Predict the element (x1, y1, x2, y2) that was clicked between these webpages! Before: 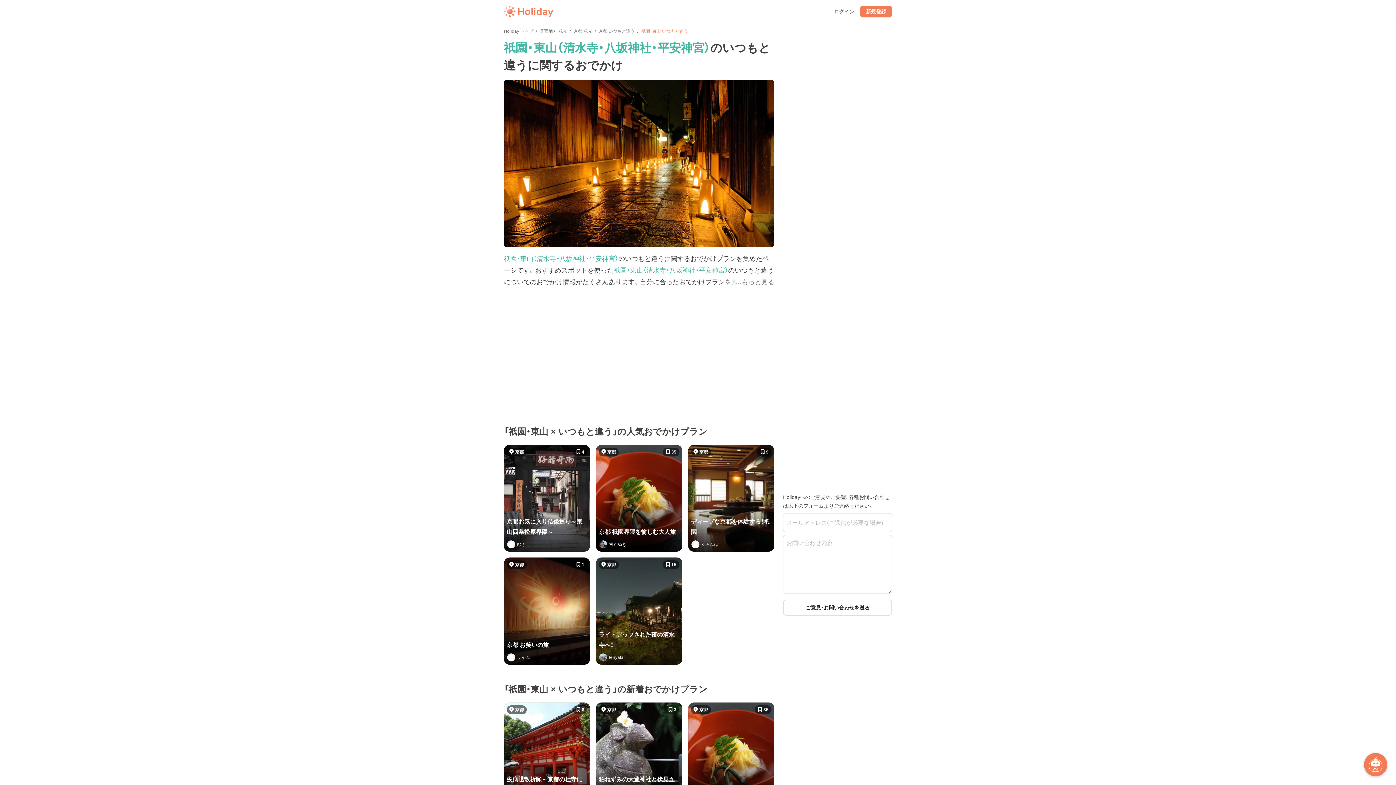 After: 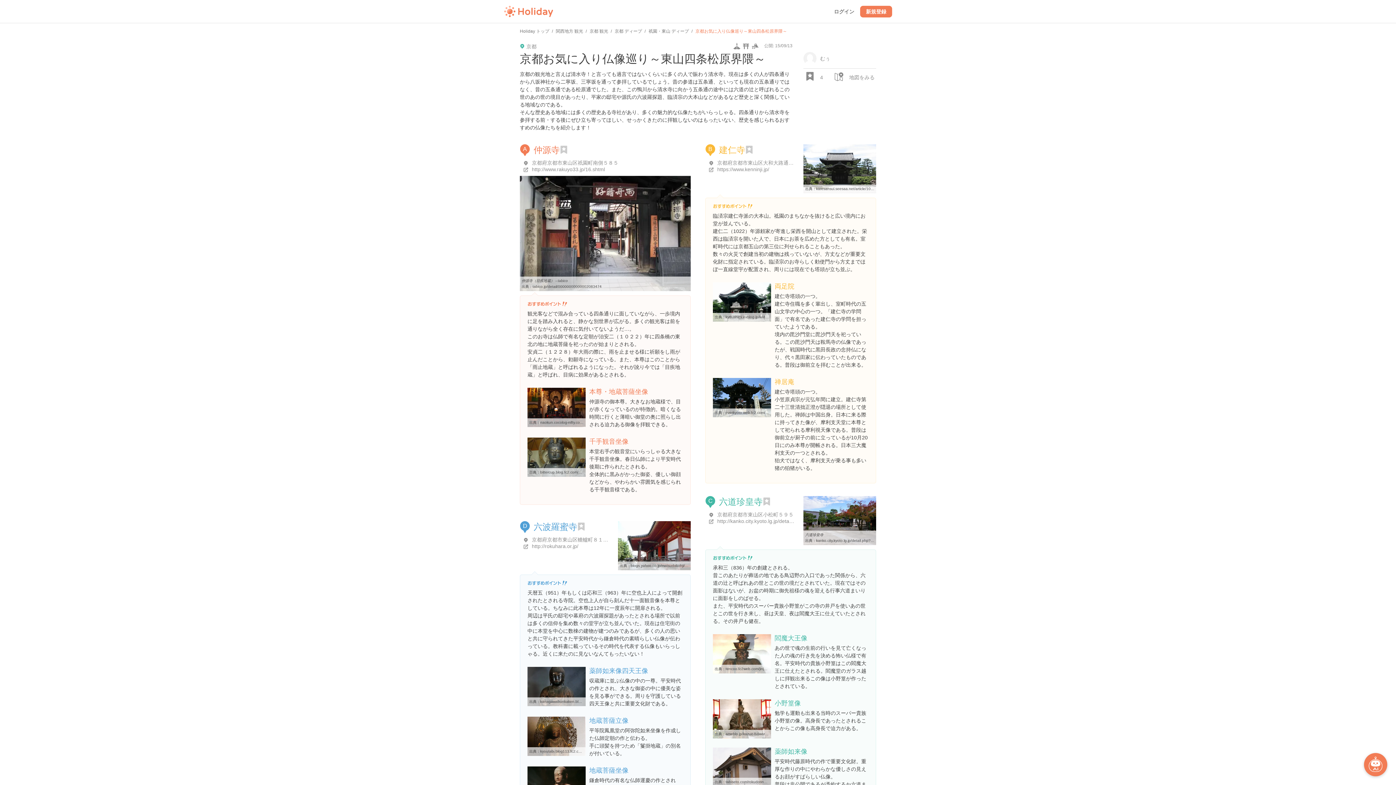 Action: label: 京都お気に入り仏像巡り～東山四条松原界隈～

むぅ
京都
4 bbox: (504, 445, 590, 552)